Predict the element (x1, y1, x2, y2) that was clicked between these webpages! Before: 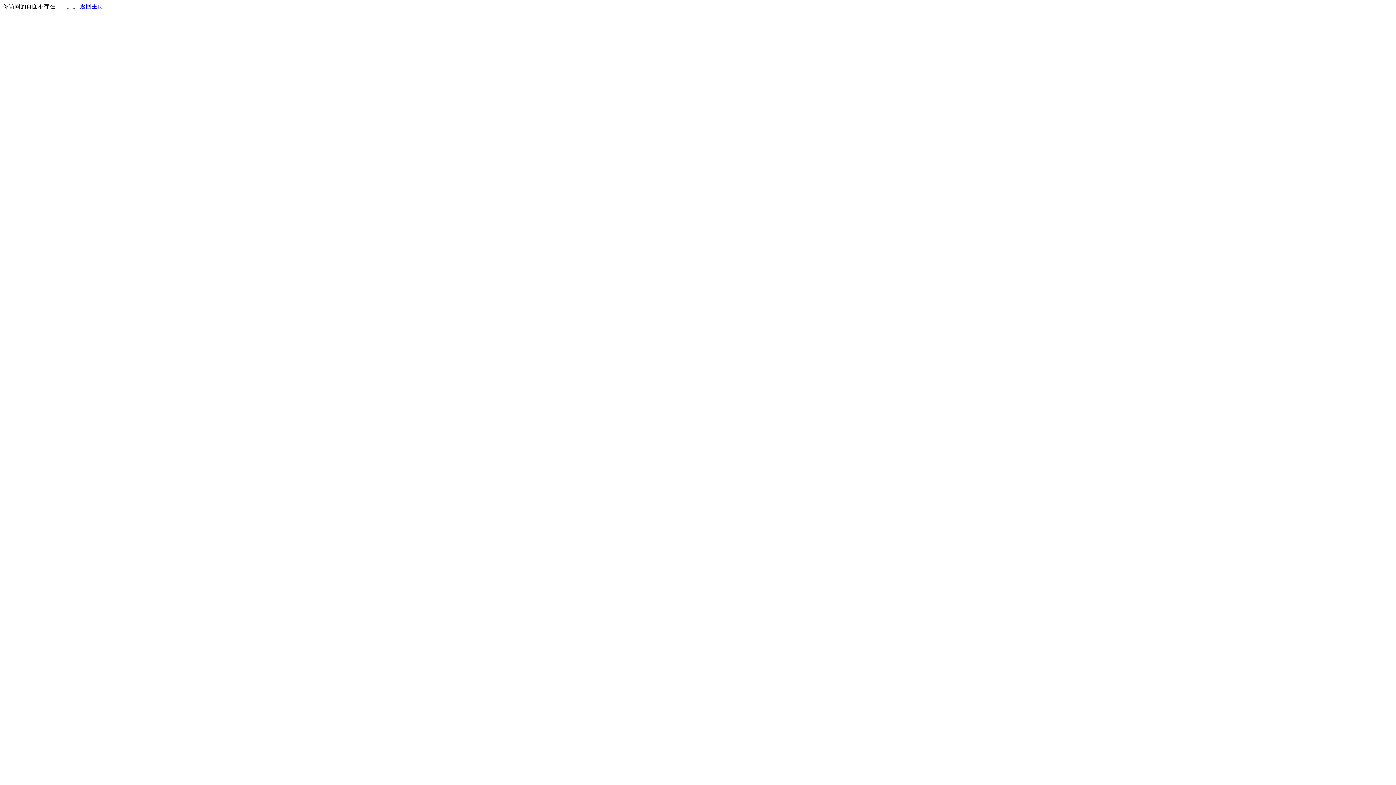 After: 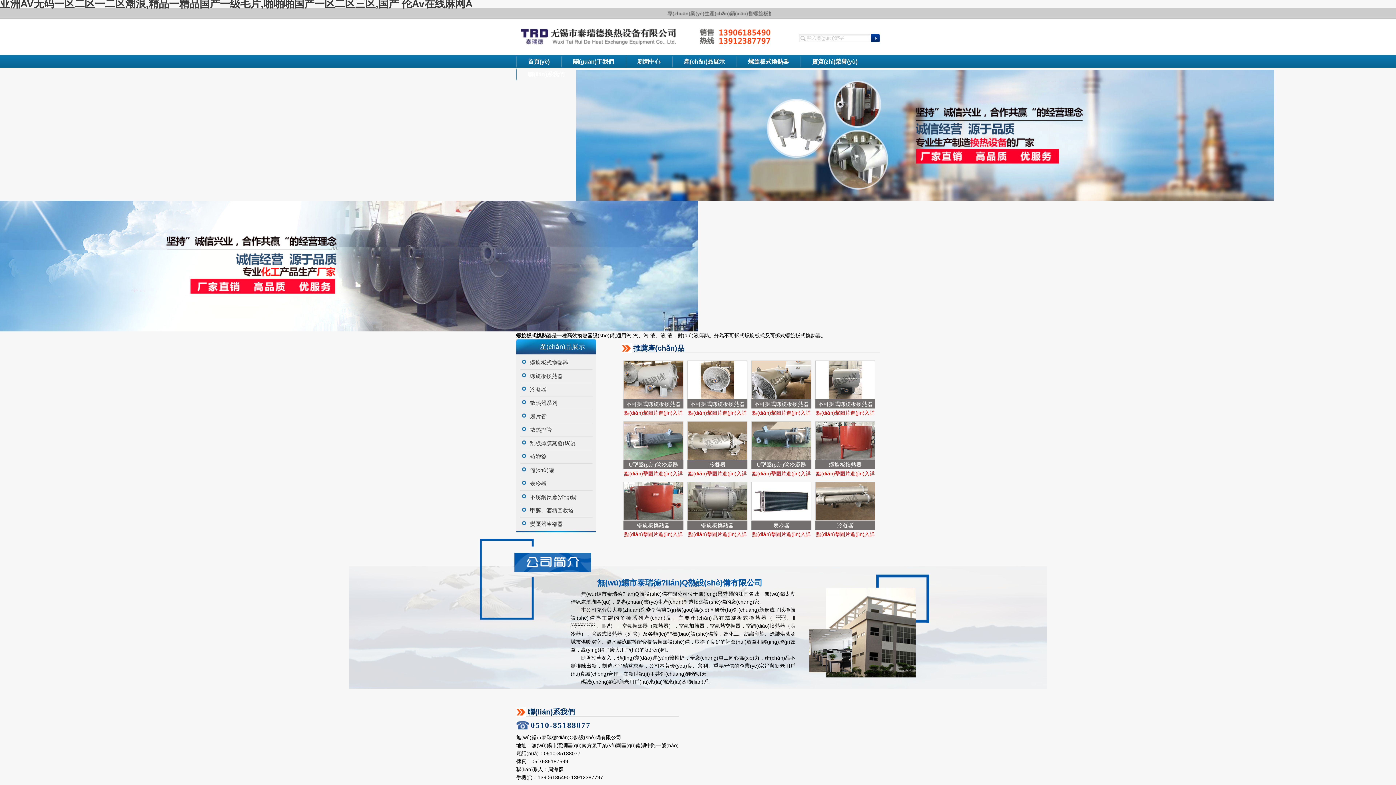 Action: label: 返回主页 bbox: (80, 3, 103, 9)